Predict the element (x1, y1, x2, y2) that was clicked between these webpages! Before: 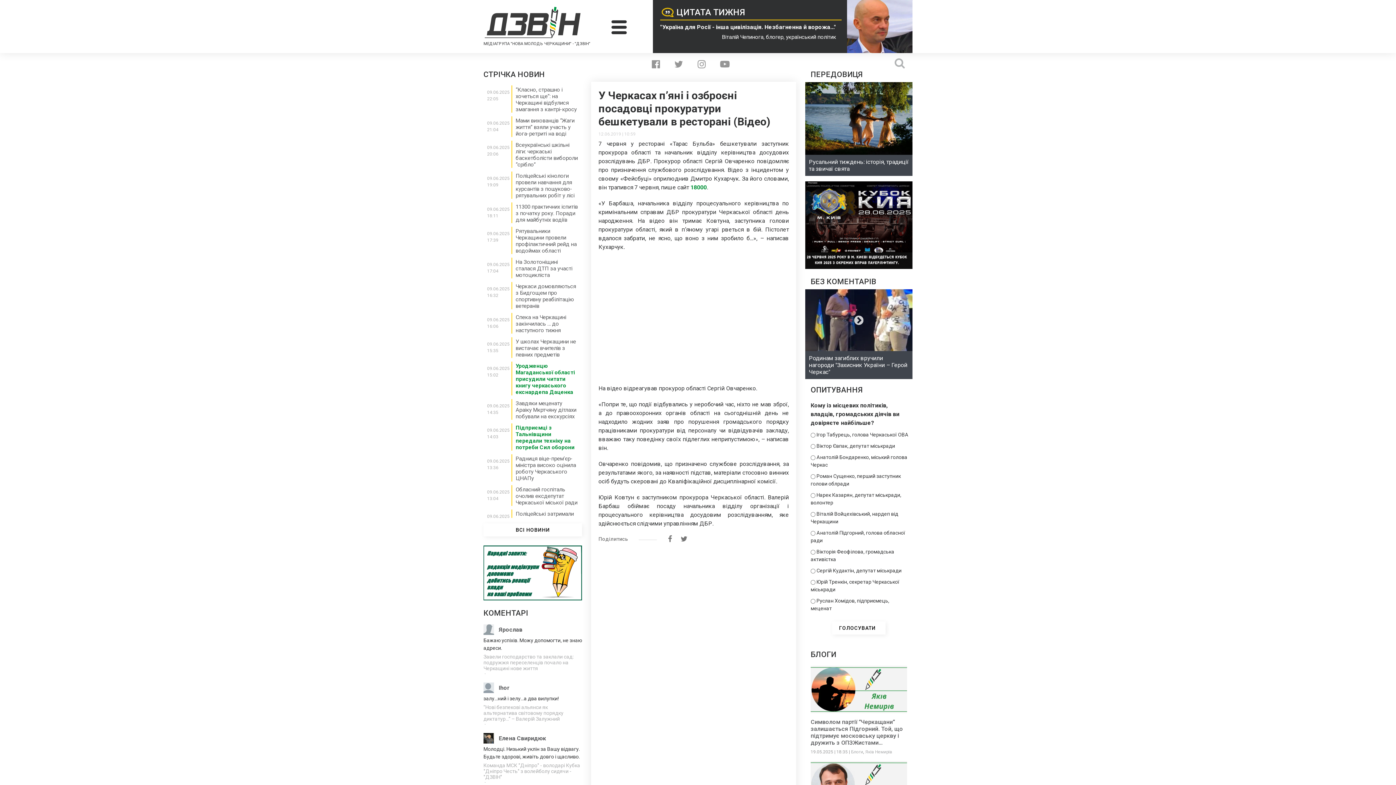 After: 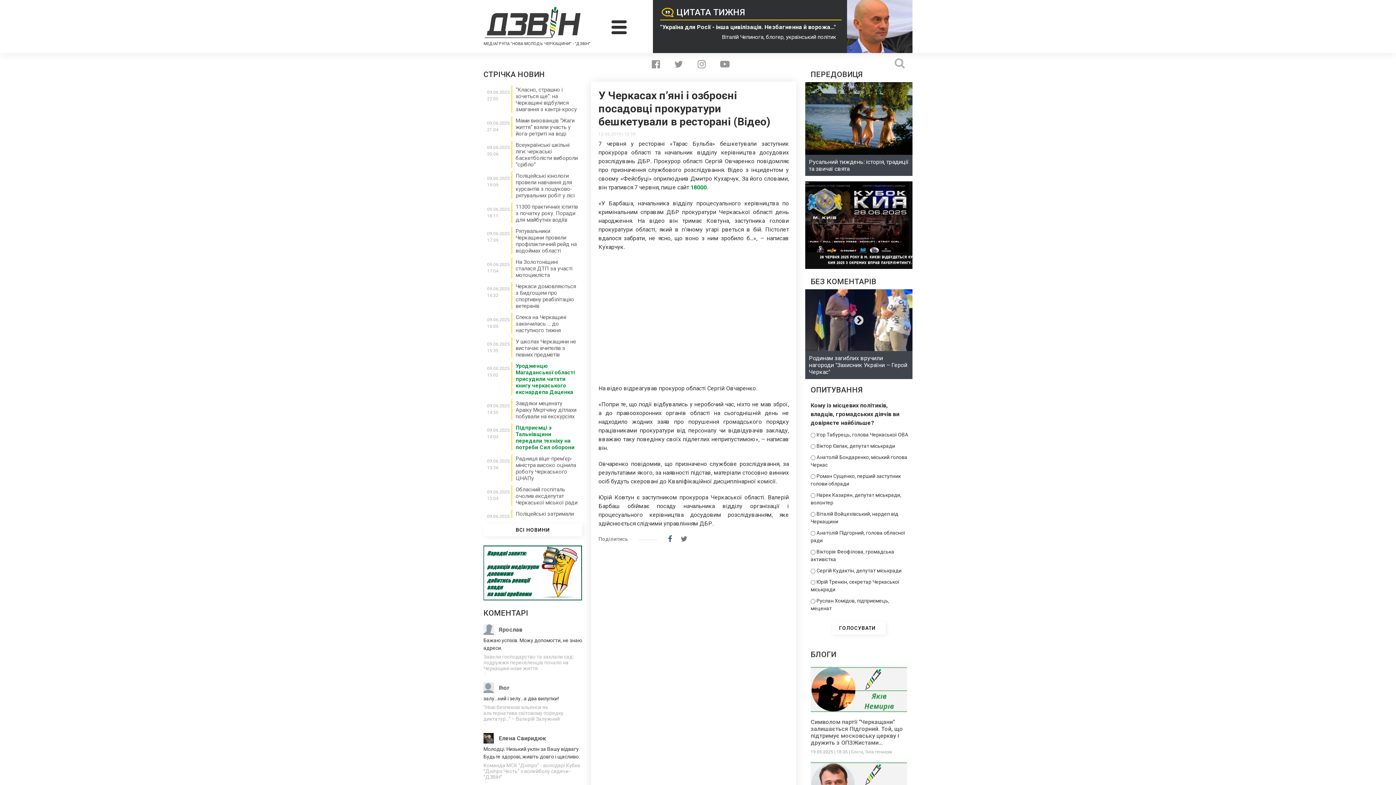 Action: bbox: (668, 537, 672, 542)